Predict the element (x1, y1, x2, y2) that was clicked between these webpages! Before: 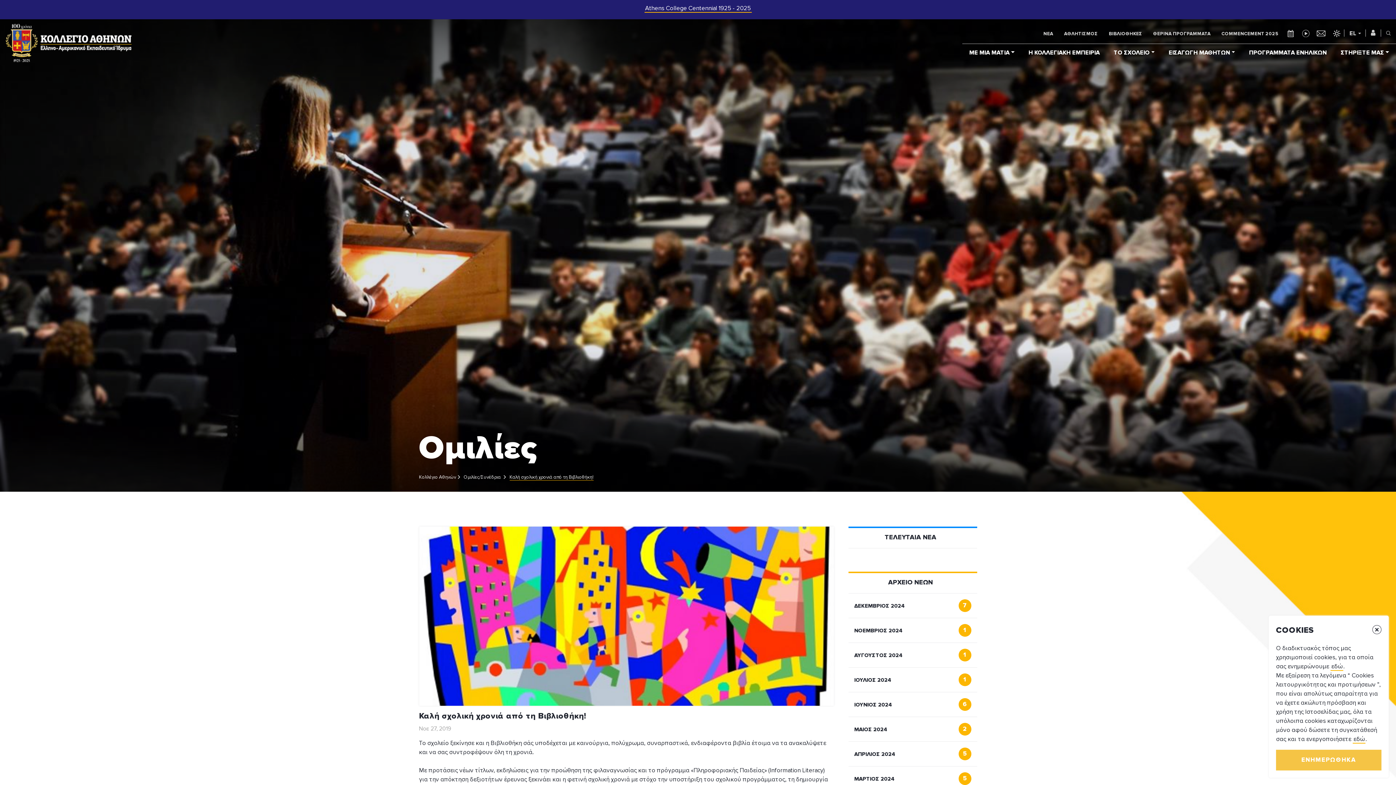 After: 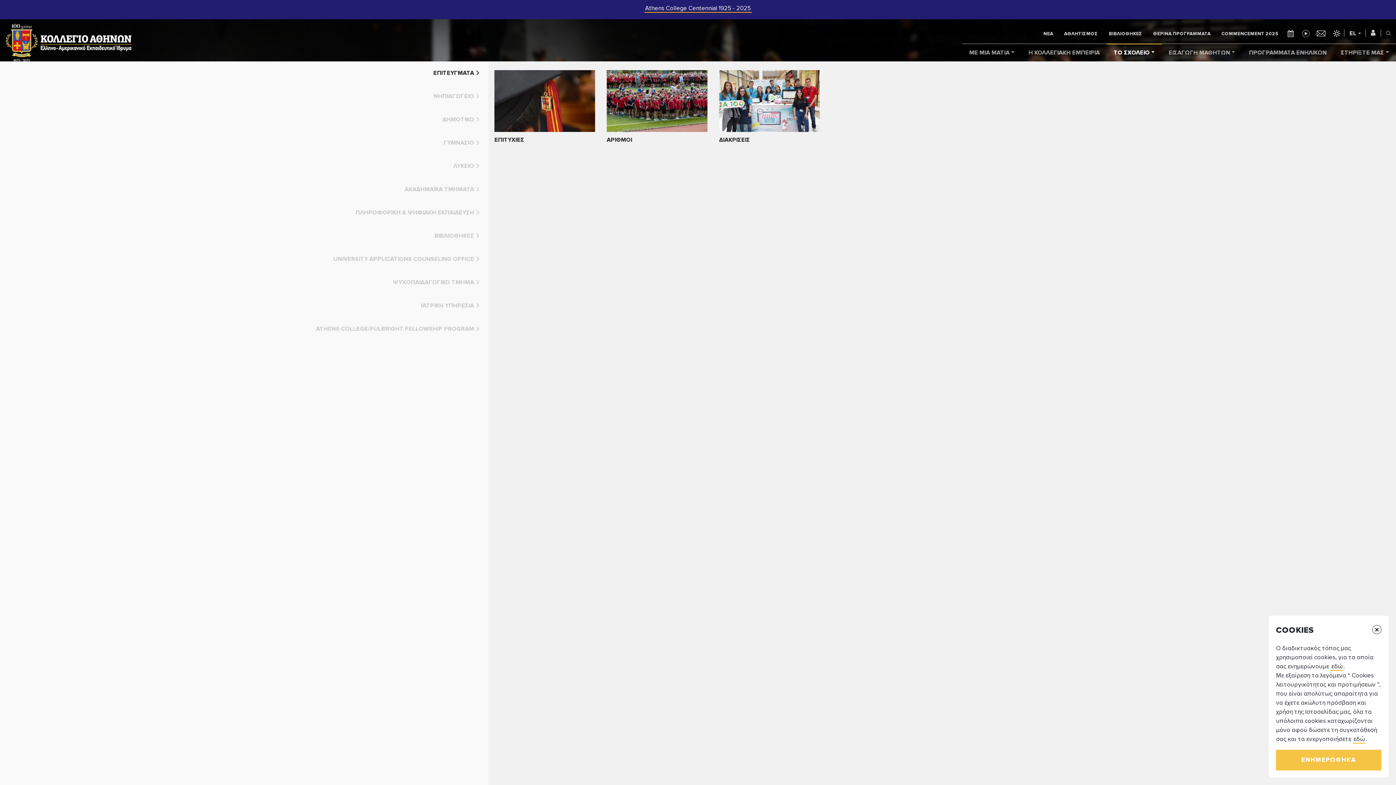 Action: bbox: (1107, 44, 1162, 61) label: ΤΟ ΣΧΟΛΕΙΟ